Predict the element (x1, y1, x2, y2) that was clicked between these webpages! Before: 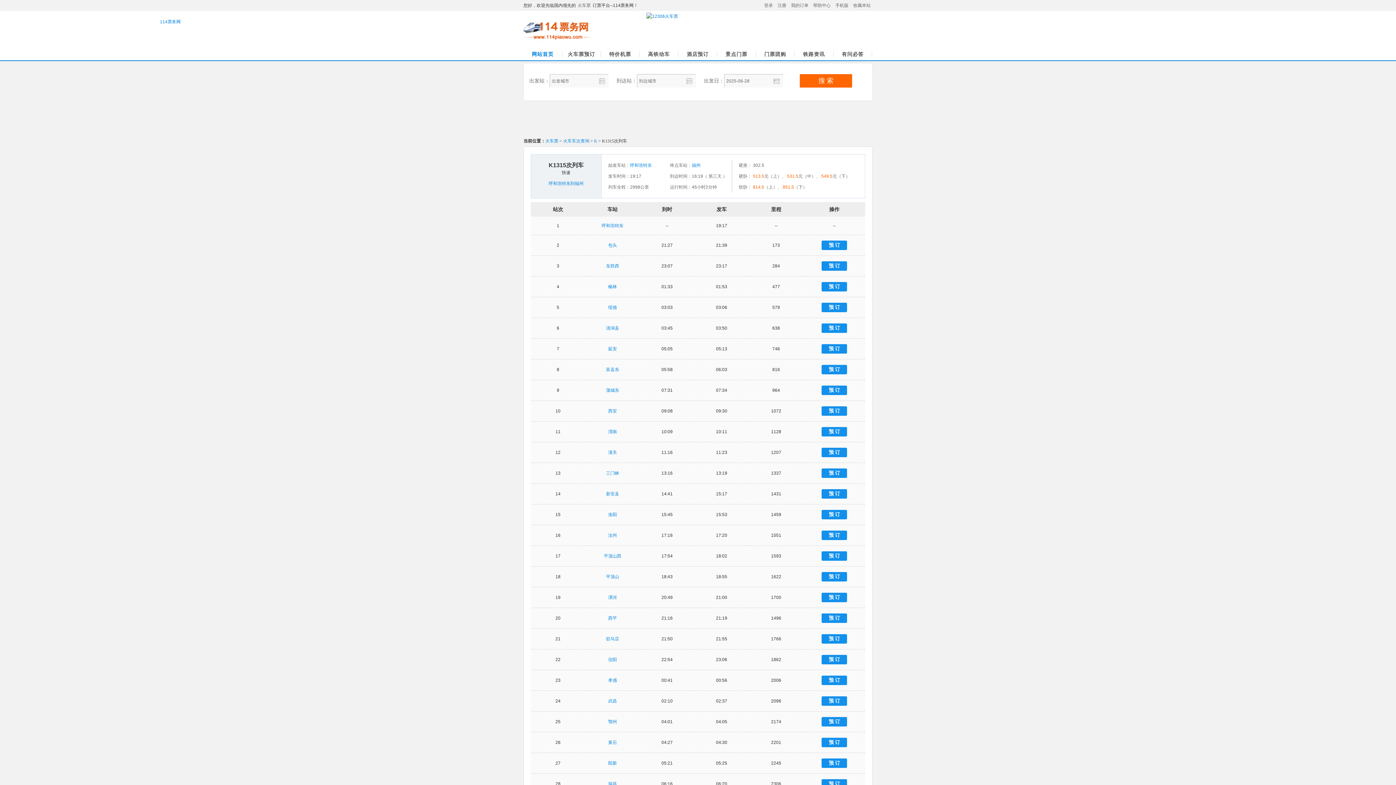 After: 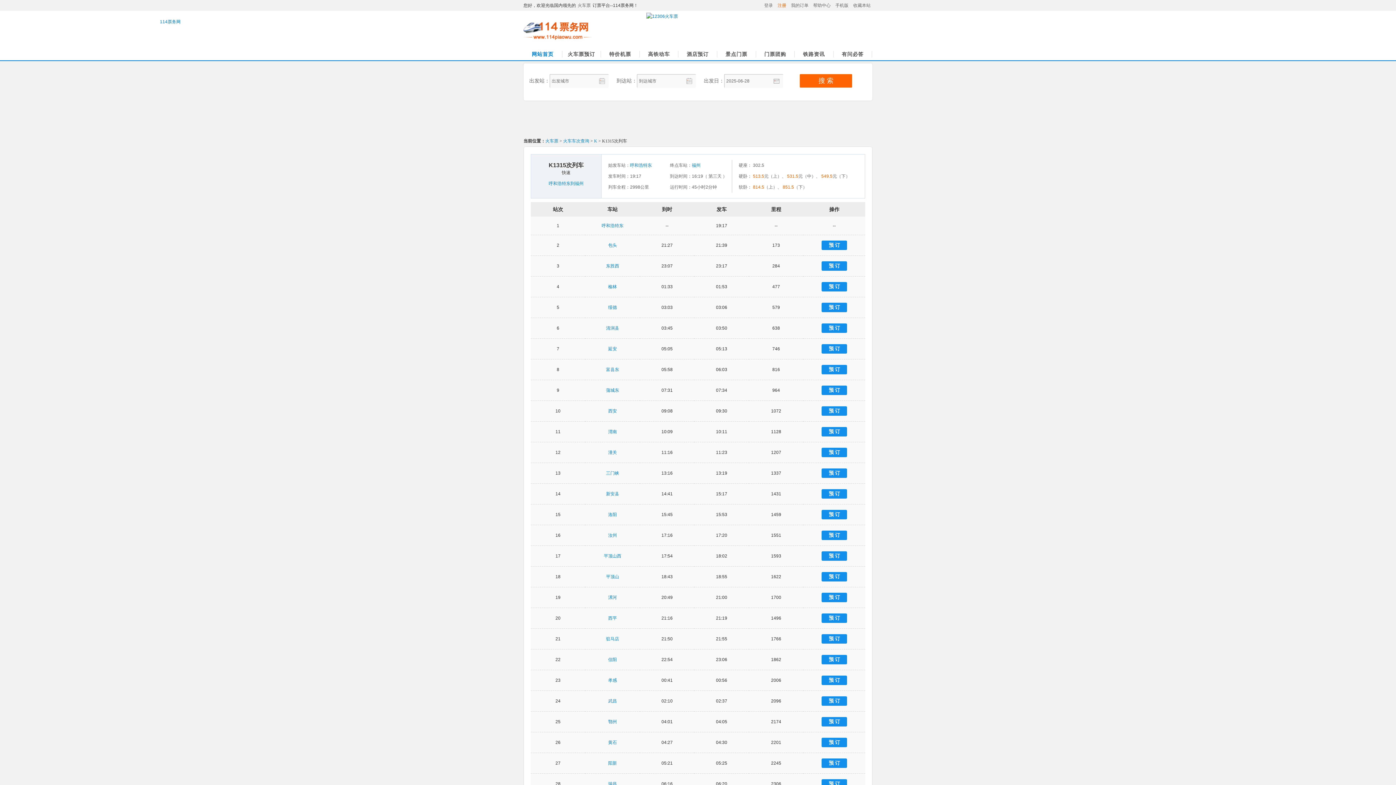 Action: label: 注册 bbox: (777, 2, 786, 8)